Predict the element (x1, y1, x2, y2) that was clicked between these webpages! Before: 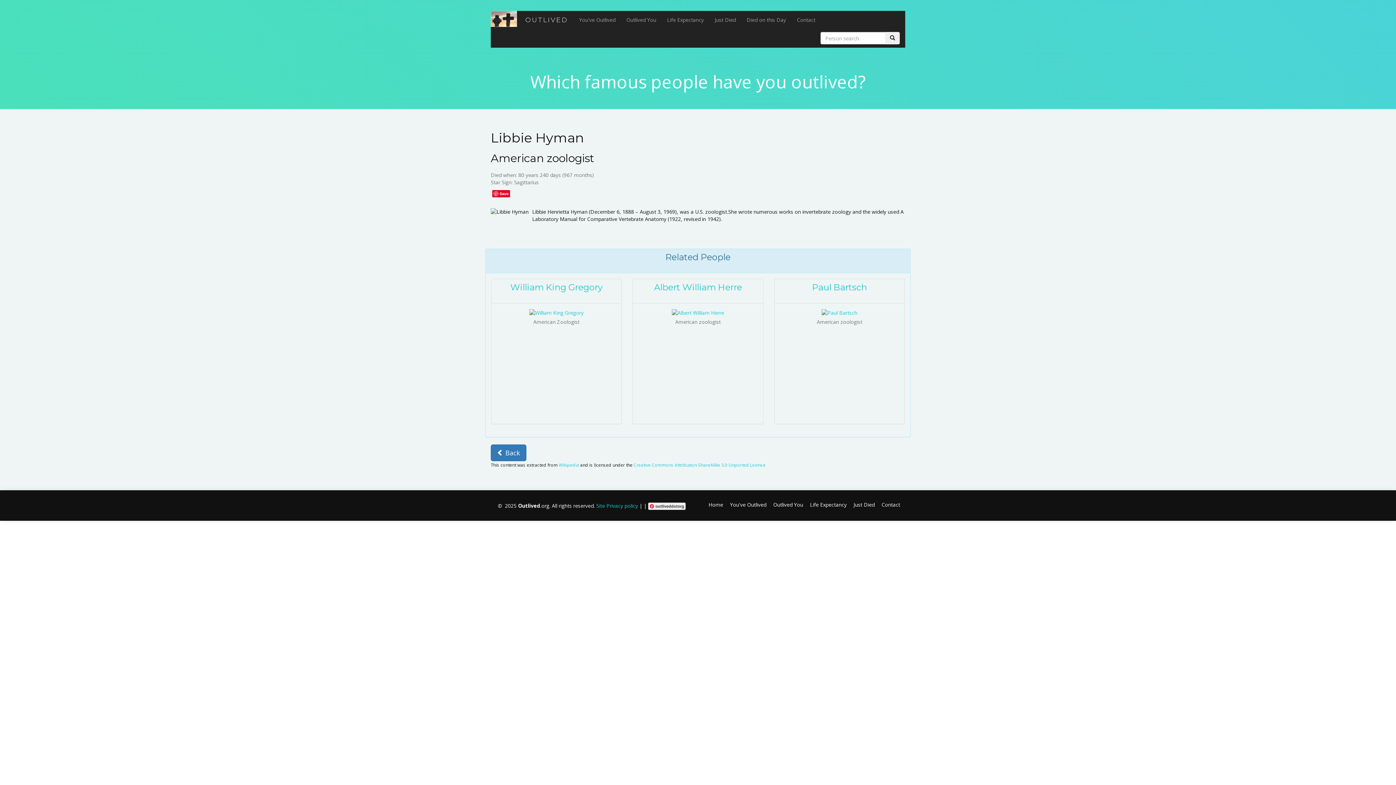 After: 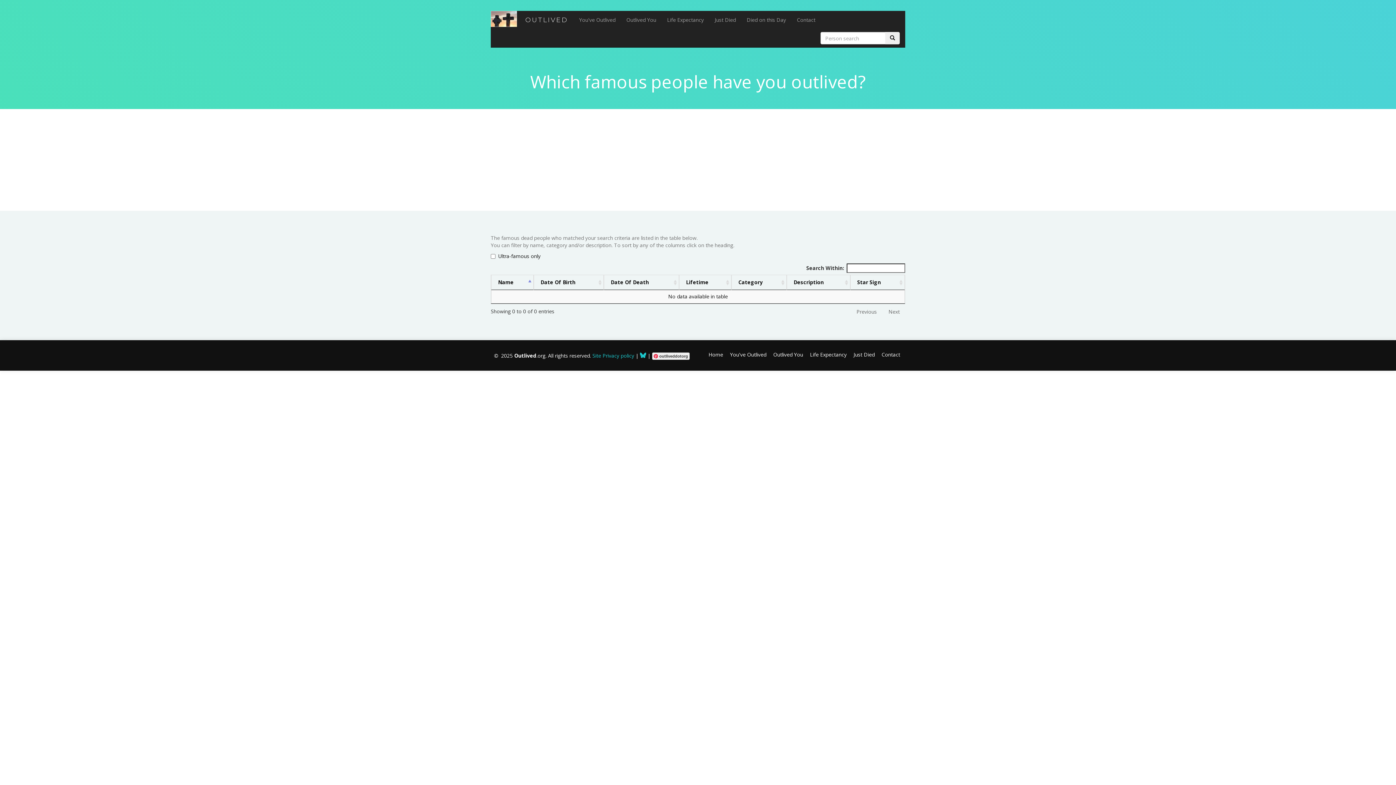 Action: bbox: (885, 32, 900, 44)